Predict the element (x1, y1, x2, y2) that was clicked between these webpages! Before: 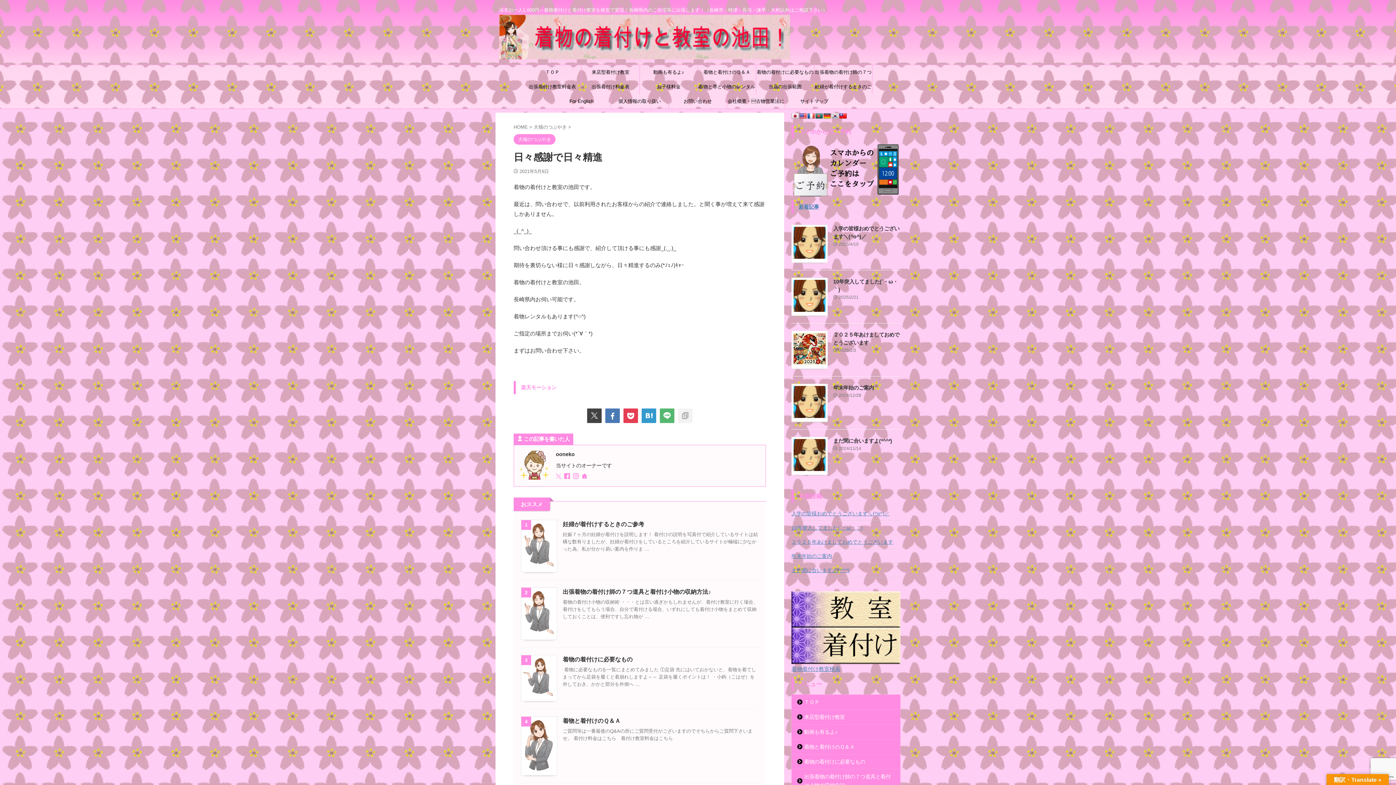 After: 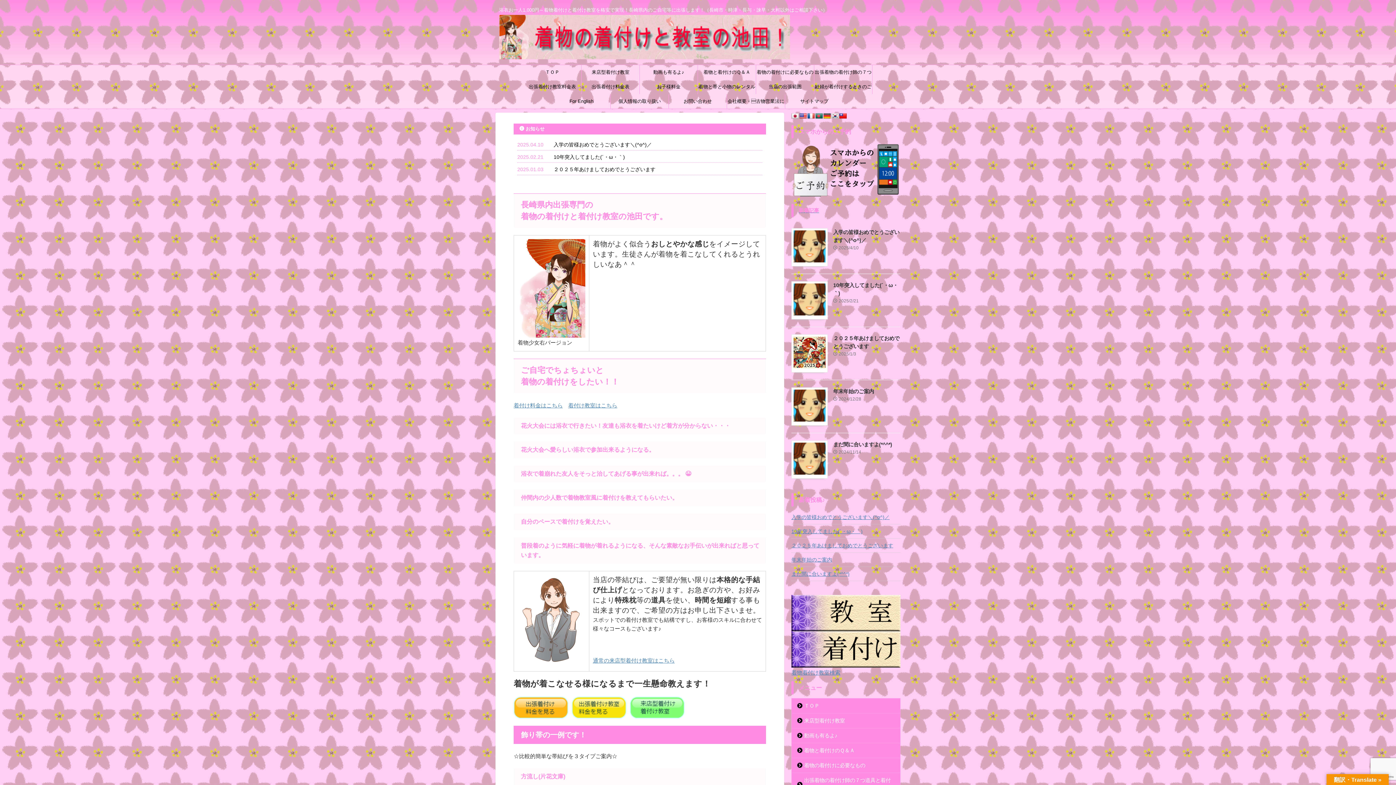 Action: bbox: (581, 474, 589, 479)